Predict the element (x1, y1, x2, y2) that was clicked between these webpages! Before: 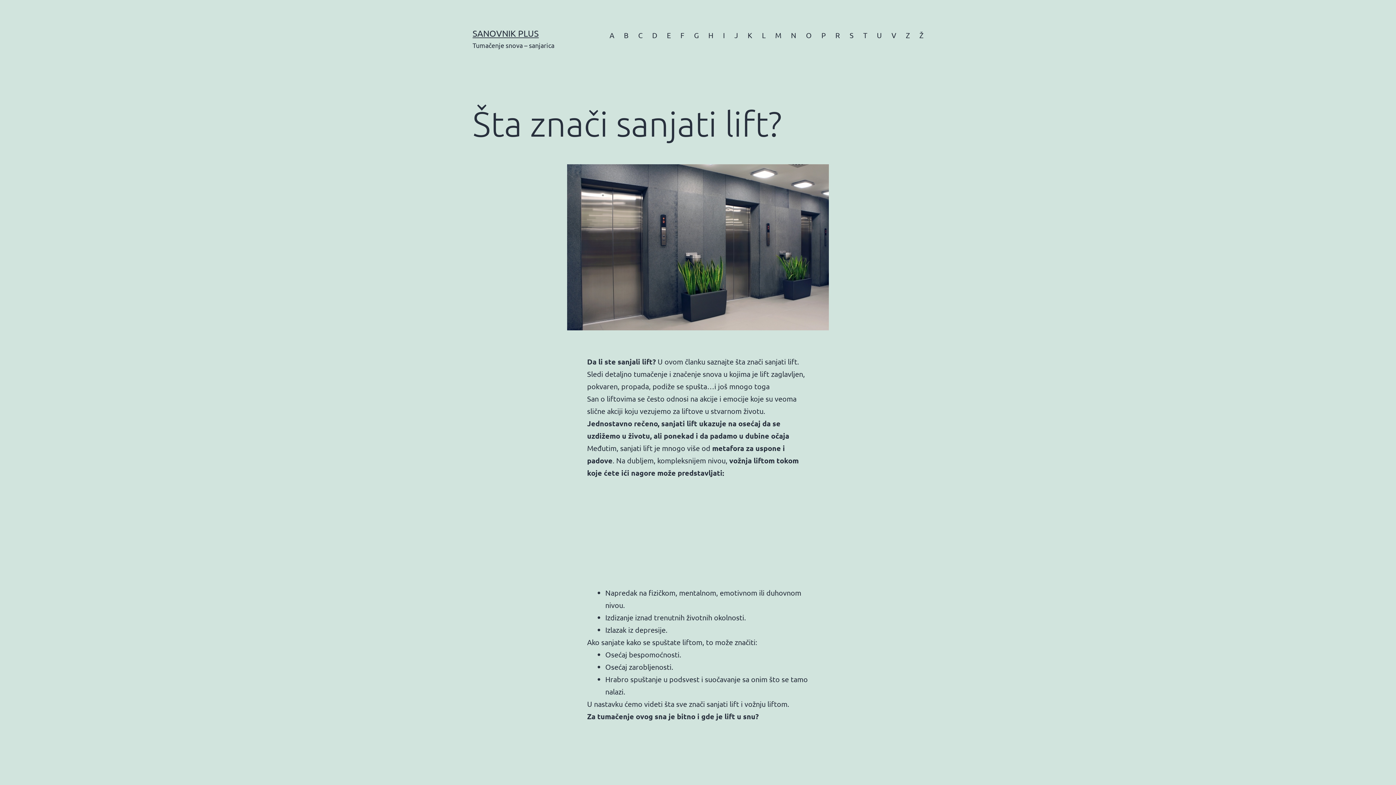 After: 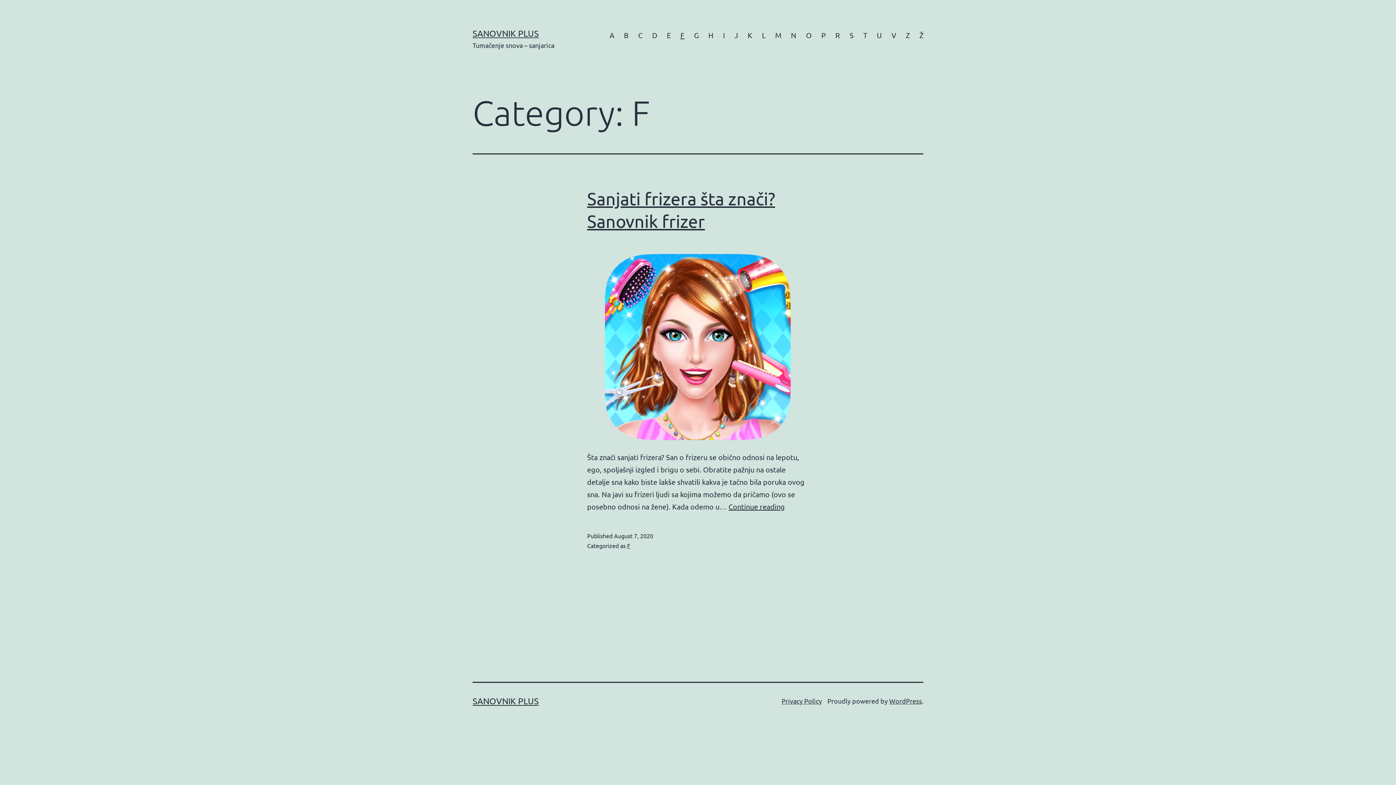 Action: label: F bbox: (675, 26, 689, 44)